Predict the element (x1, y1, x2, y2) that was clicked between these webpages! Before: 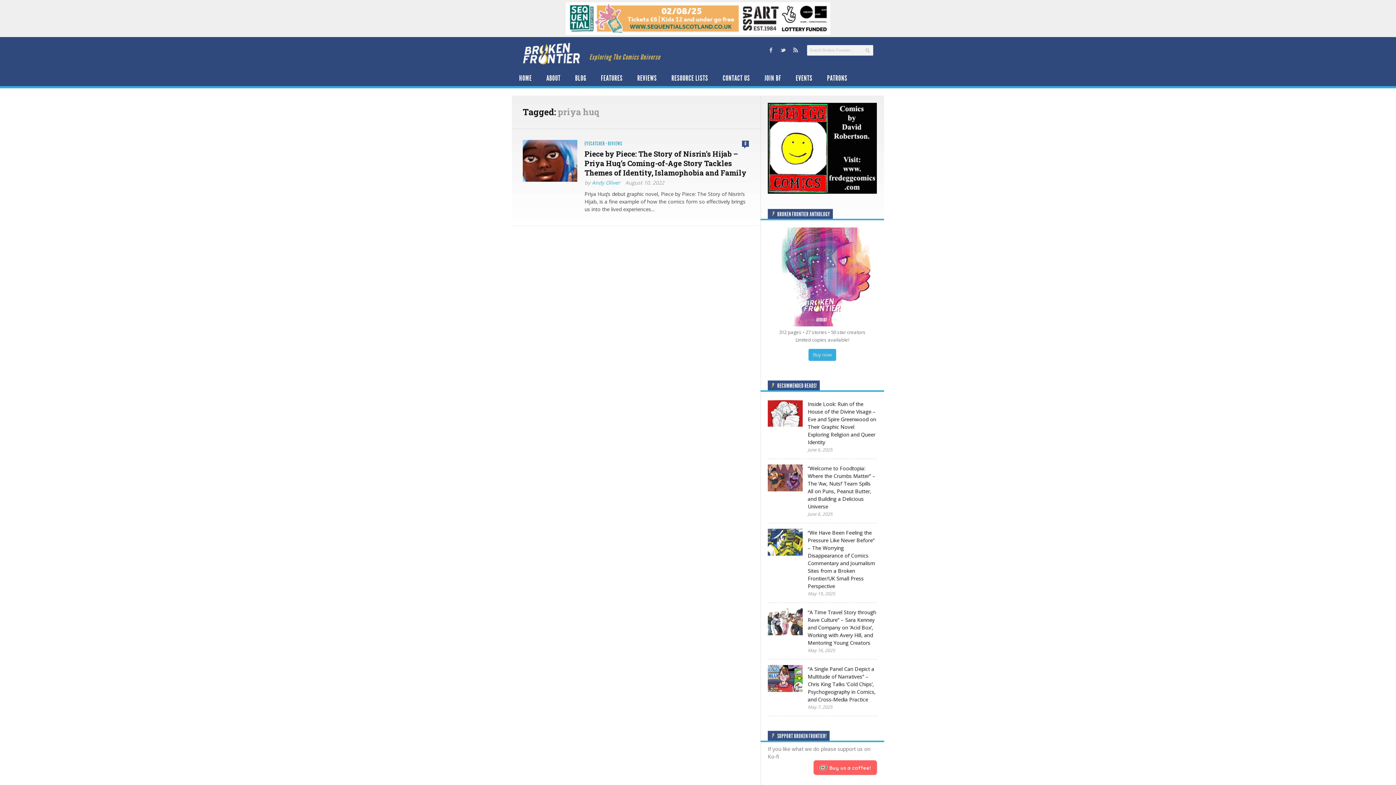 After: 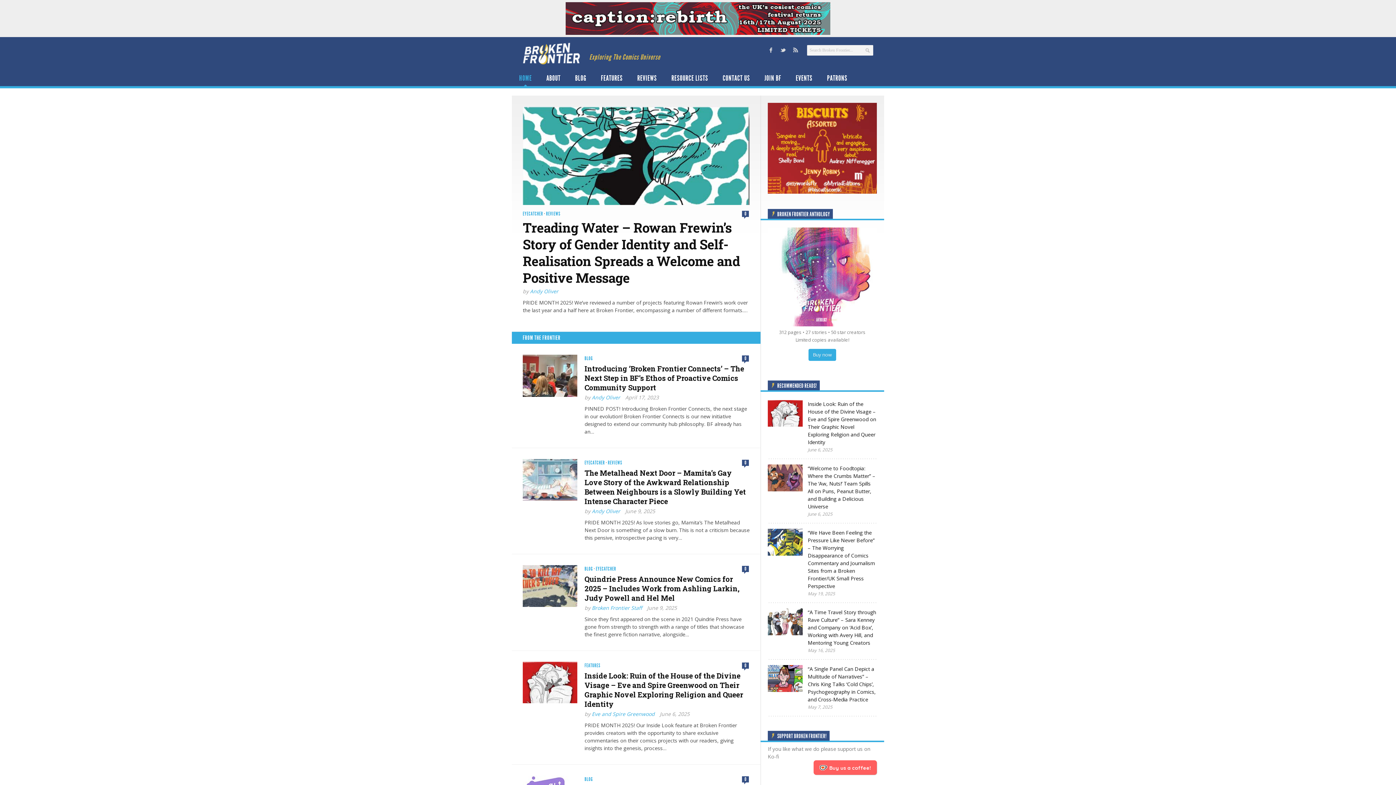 Action: bbox: (522, 41, 584, 66)